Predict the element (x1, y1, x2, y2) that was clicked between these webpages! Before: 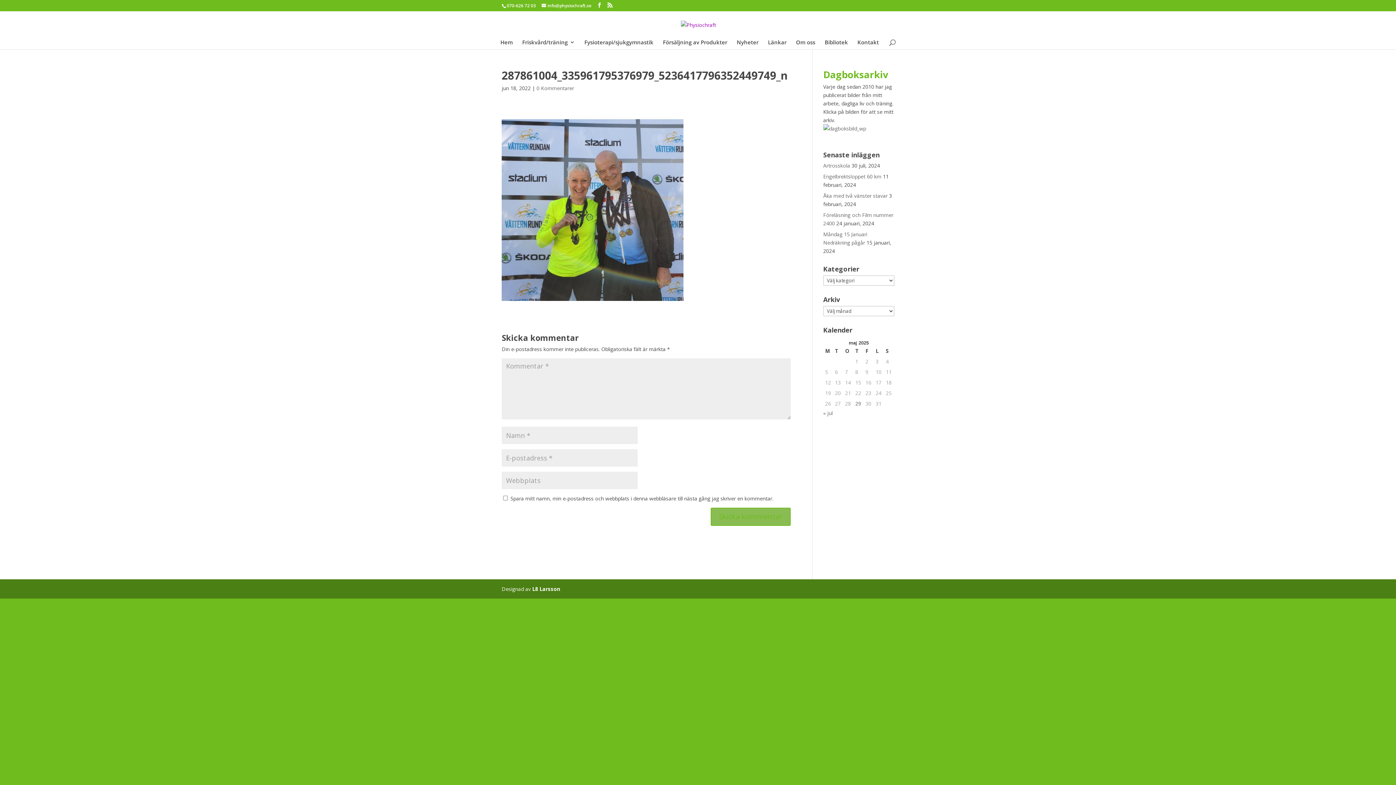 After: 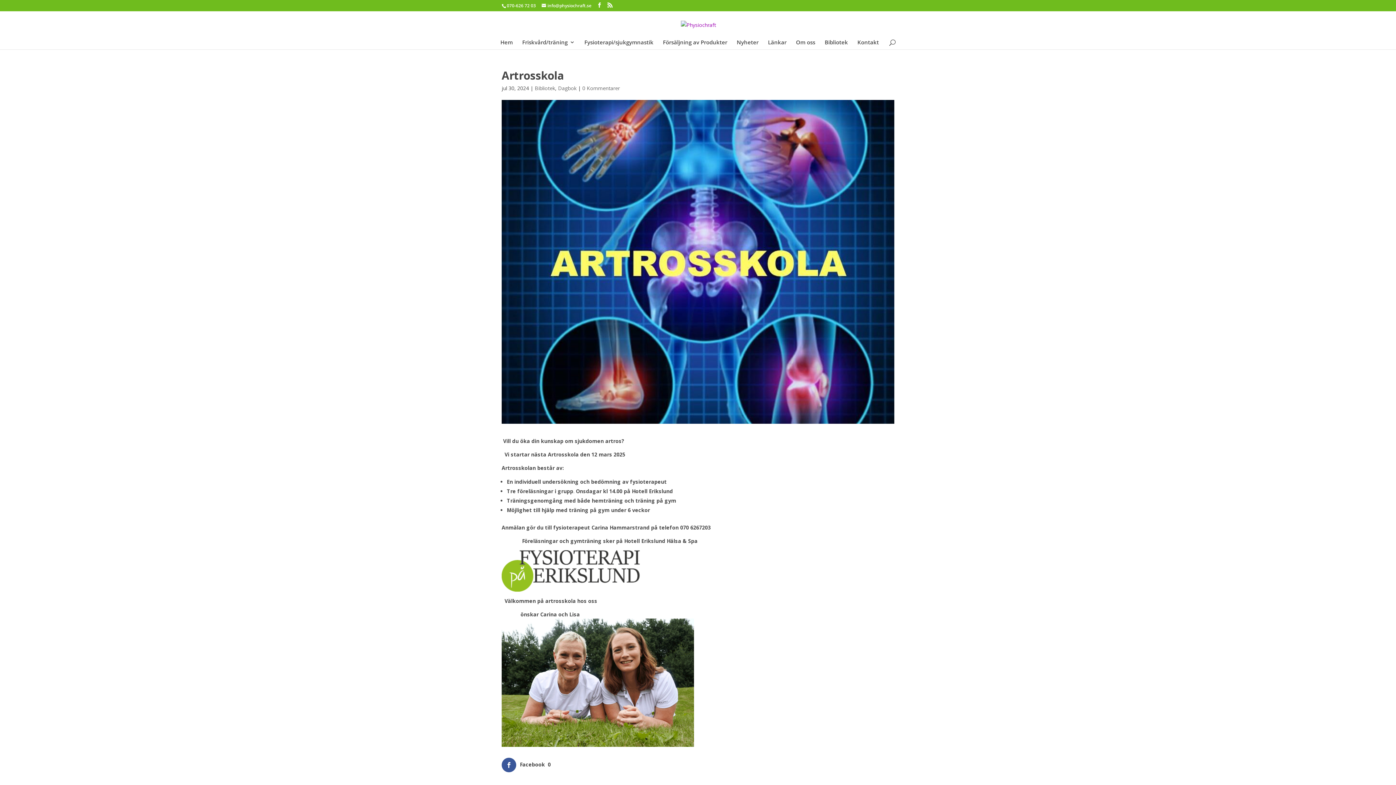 Action: bbox: (823, 162, 850, 169) label: Artrosskola